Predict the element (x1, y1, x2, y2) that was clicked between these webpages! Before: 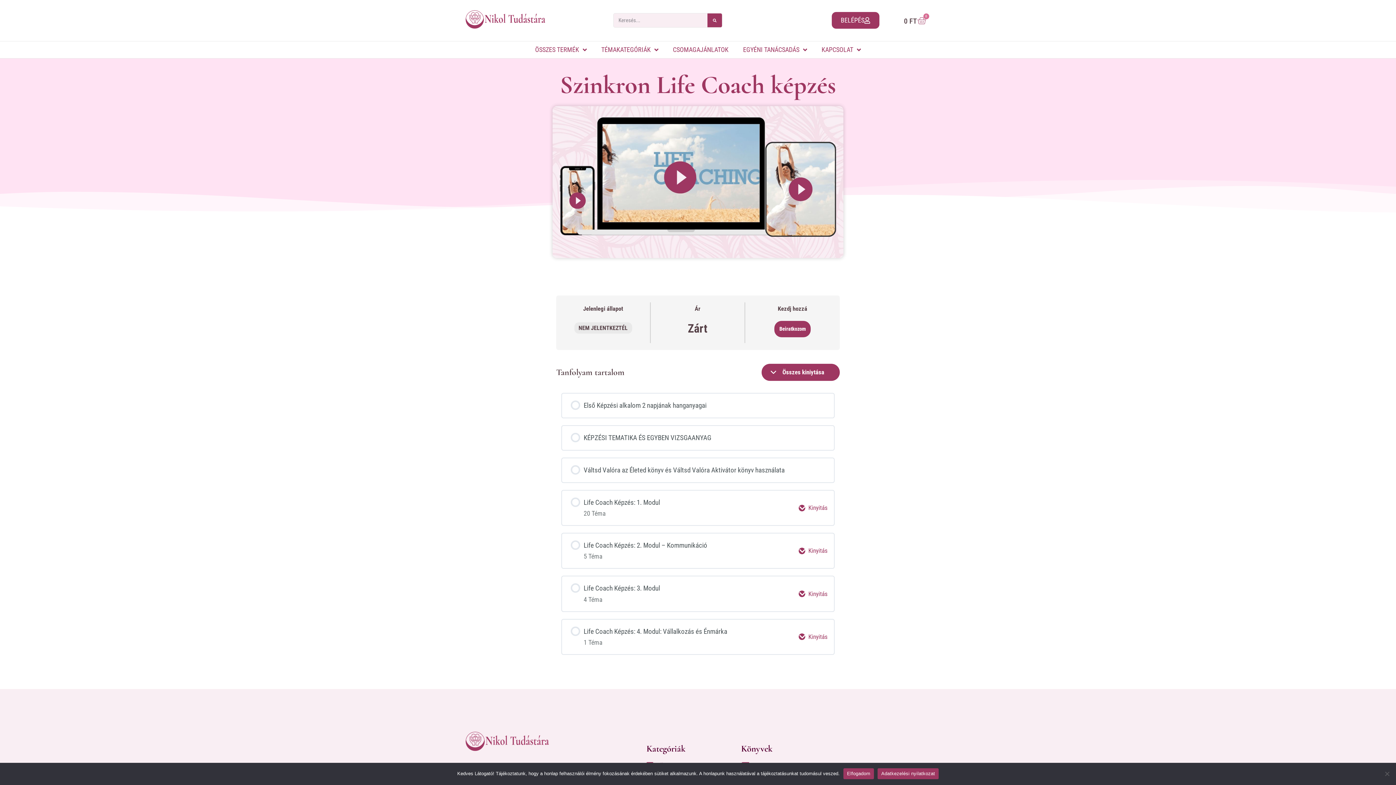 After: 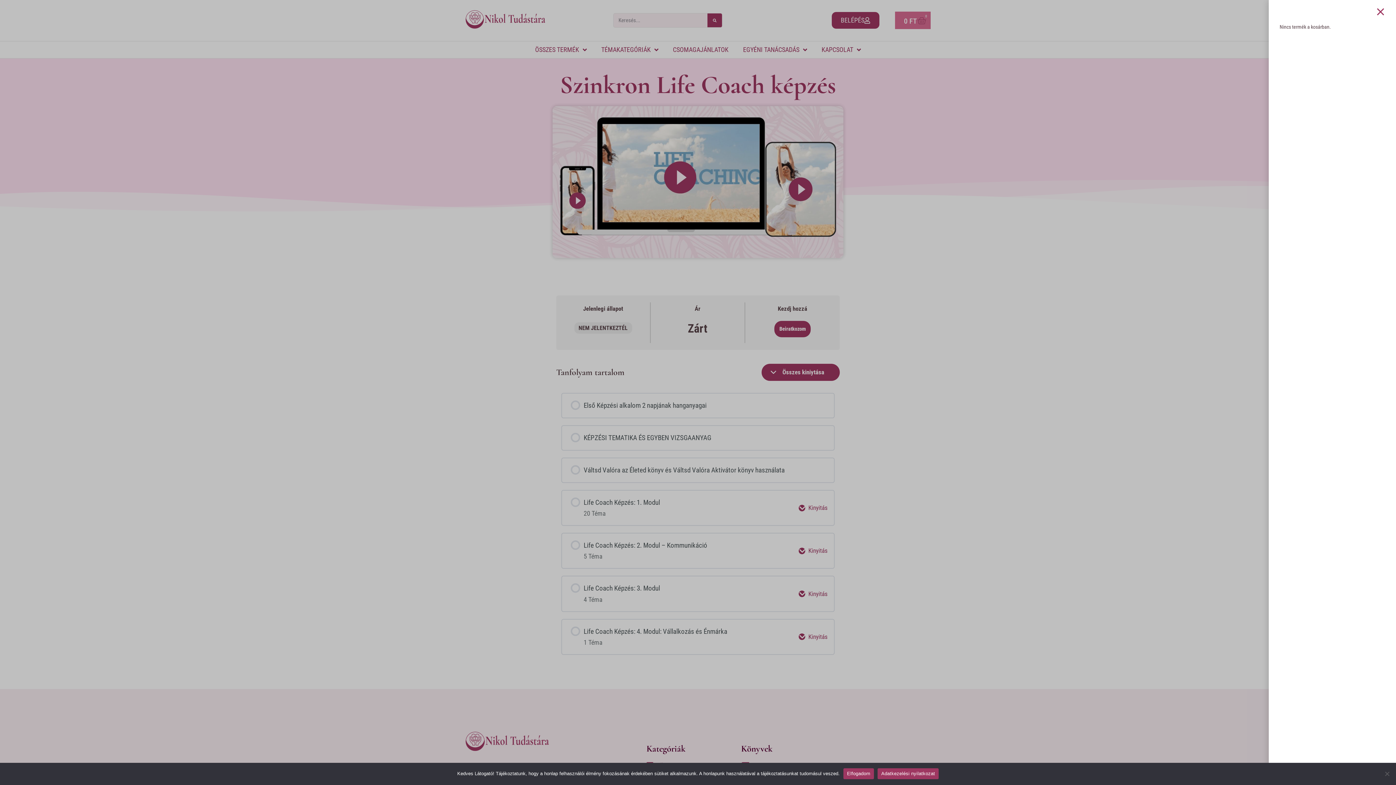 Action: label: 0 FT
0
KOSÁR bbox: (895, 11, 930, 29)